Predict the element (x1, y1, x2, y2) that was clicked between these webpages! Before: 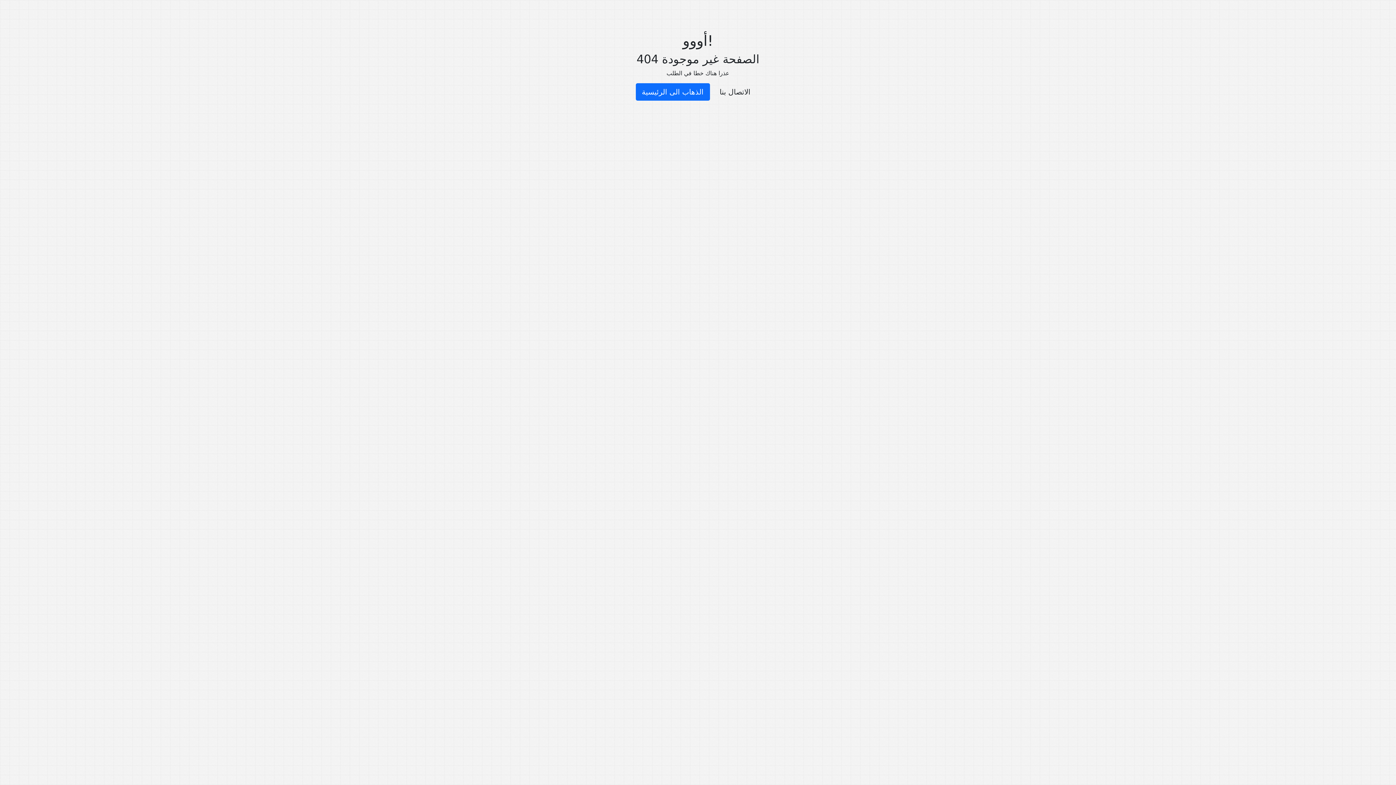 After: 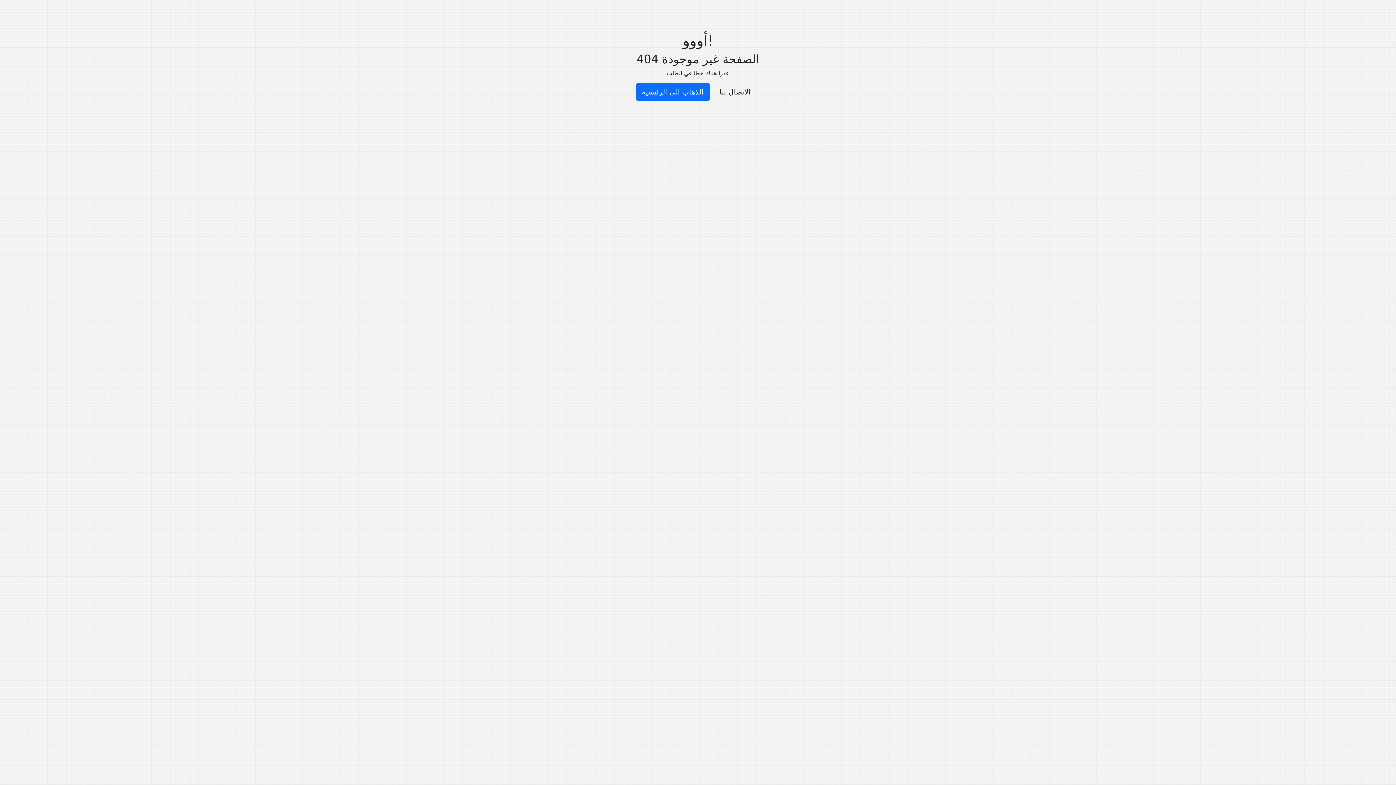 Action: label: الاتصال بنا bbox: (713, 83, 756, 100)